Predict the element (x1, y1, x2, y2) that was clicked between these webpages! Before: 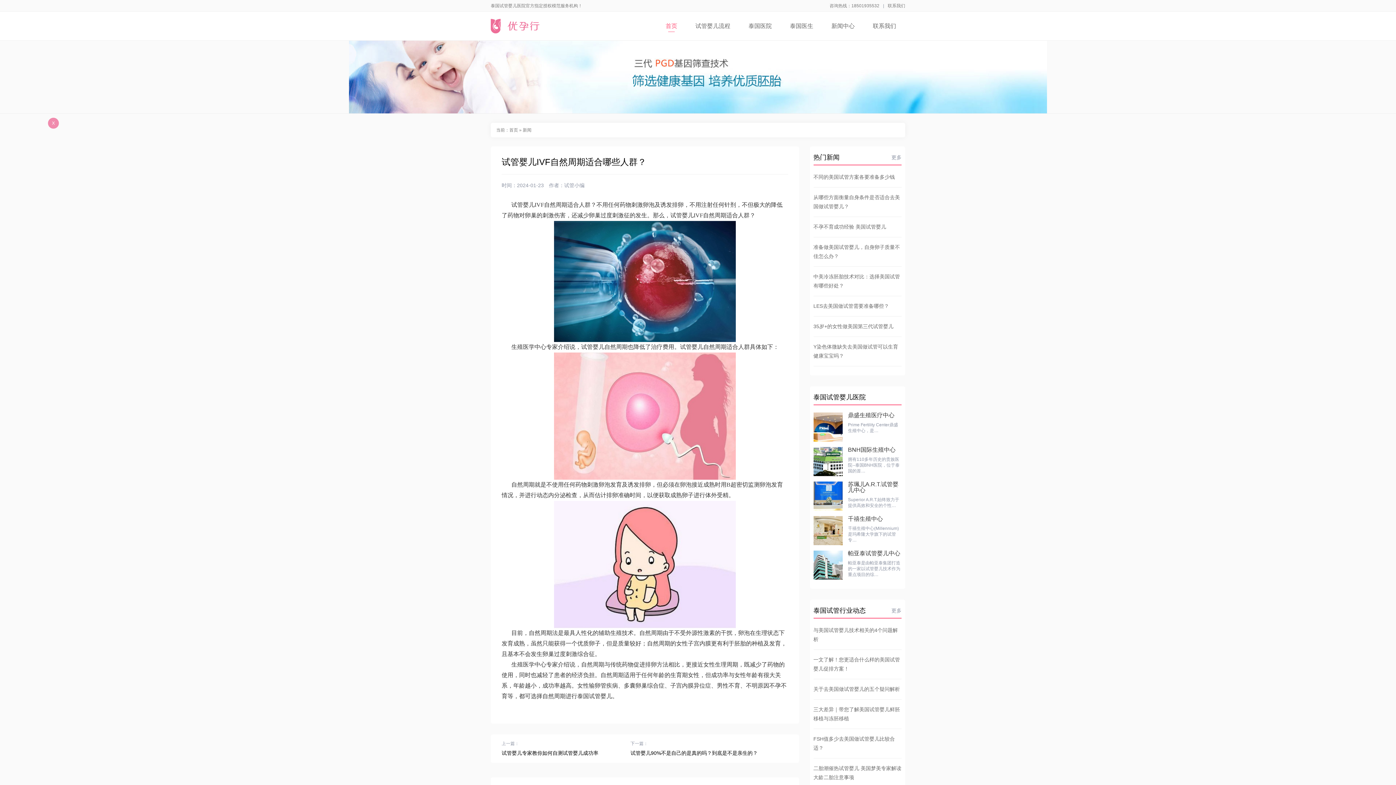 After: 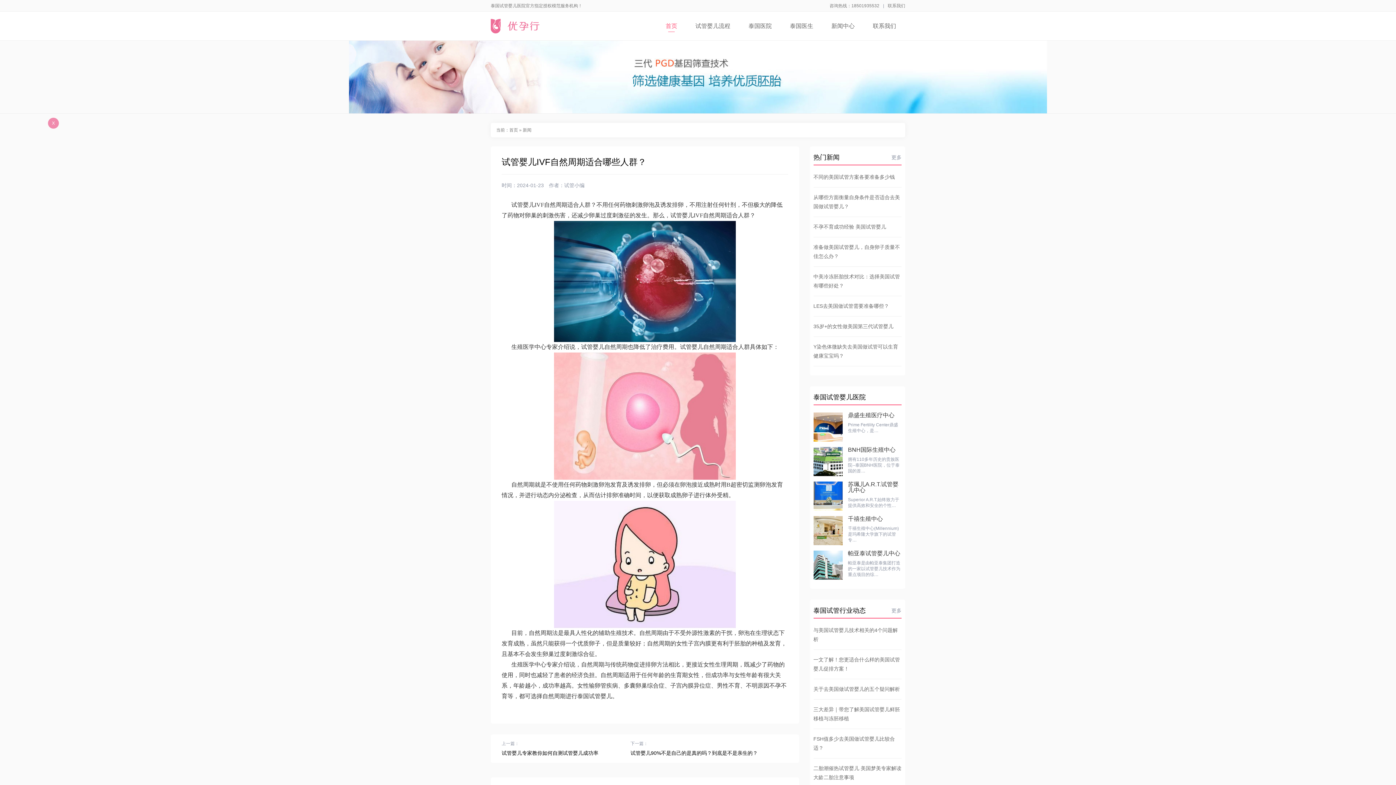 Action: bbox: (522, 127, 531, 132) label: 新闻